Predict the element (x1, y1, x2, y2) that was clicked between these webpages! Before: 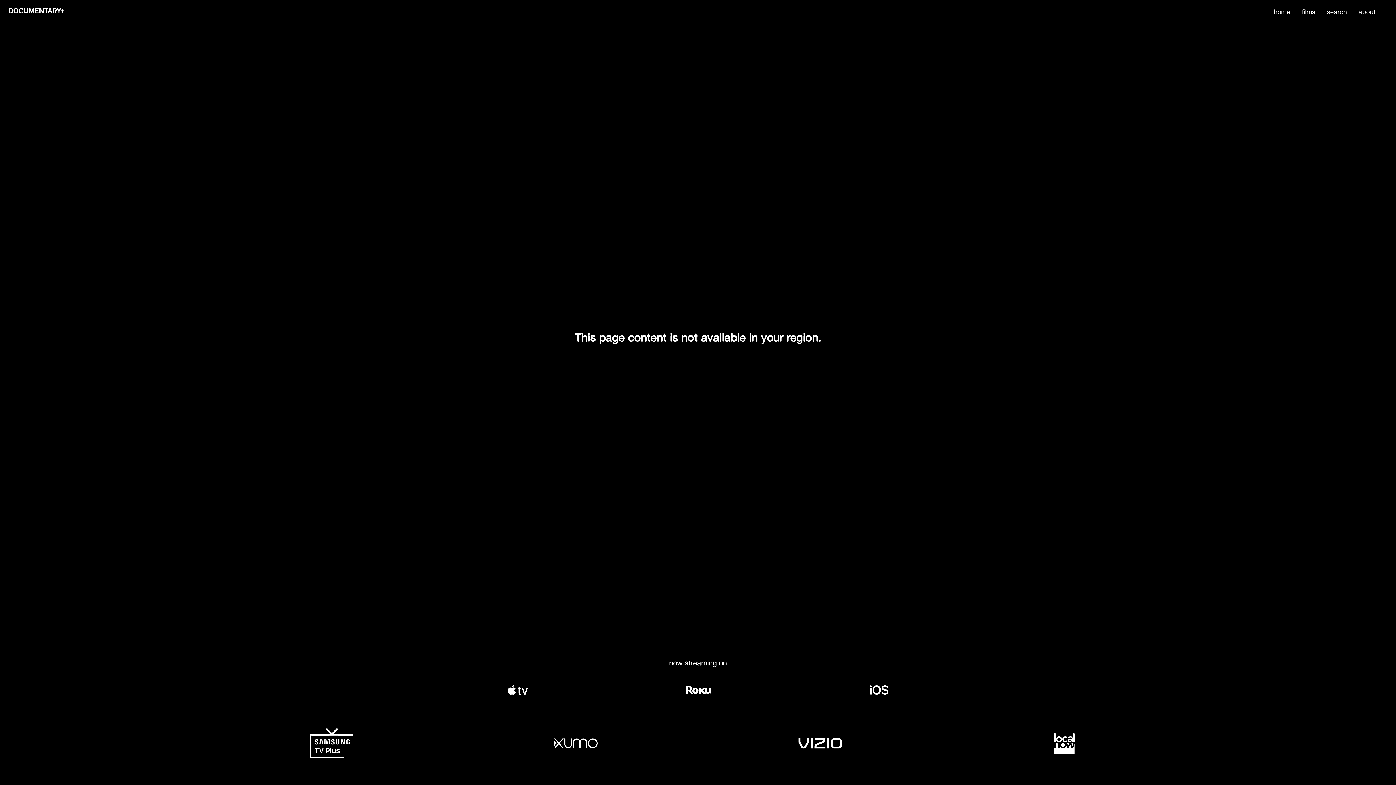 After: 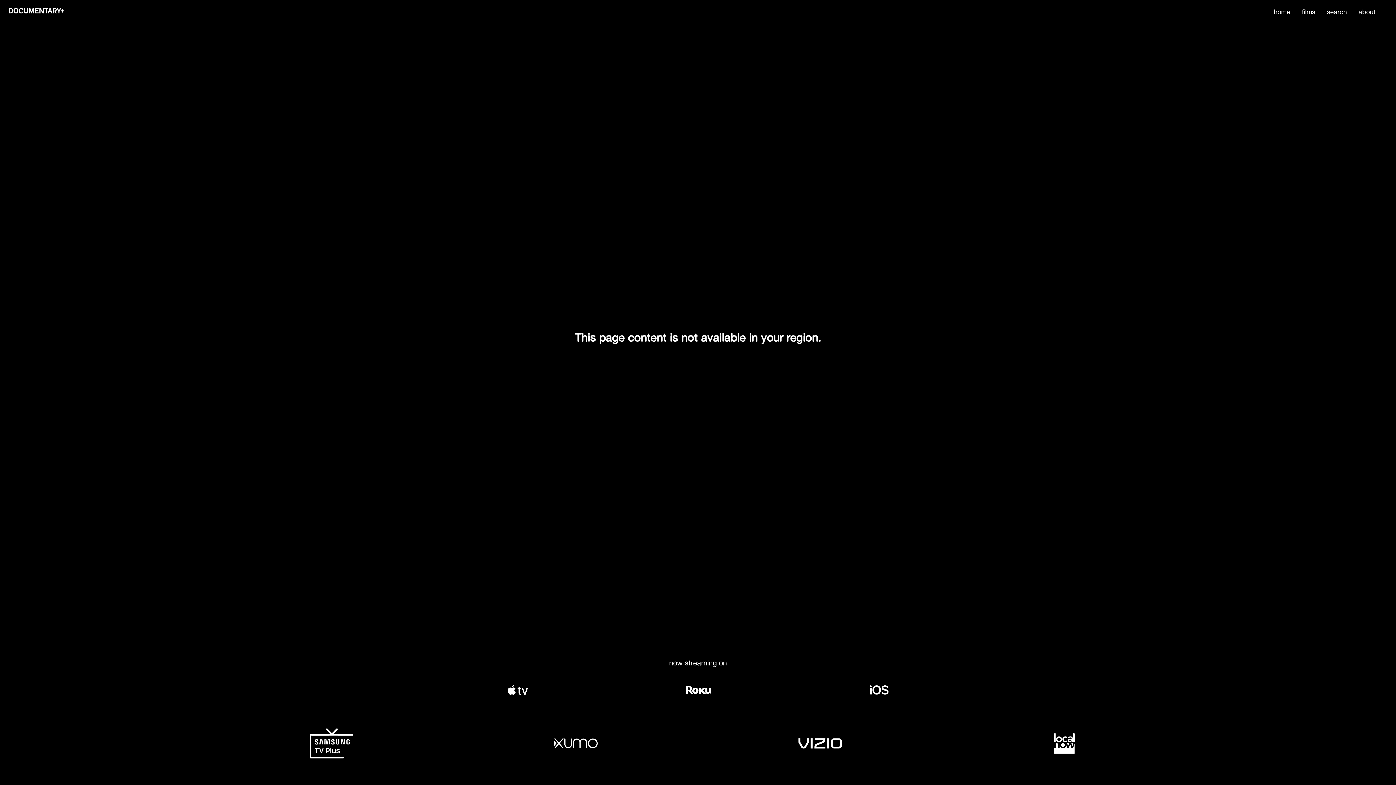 Action: bbox: (554, 743, 597, 749) label: xumo